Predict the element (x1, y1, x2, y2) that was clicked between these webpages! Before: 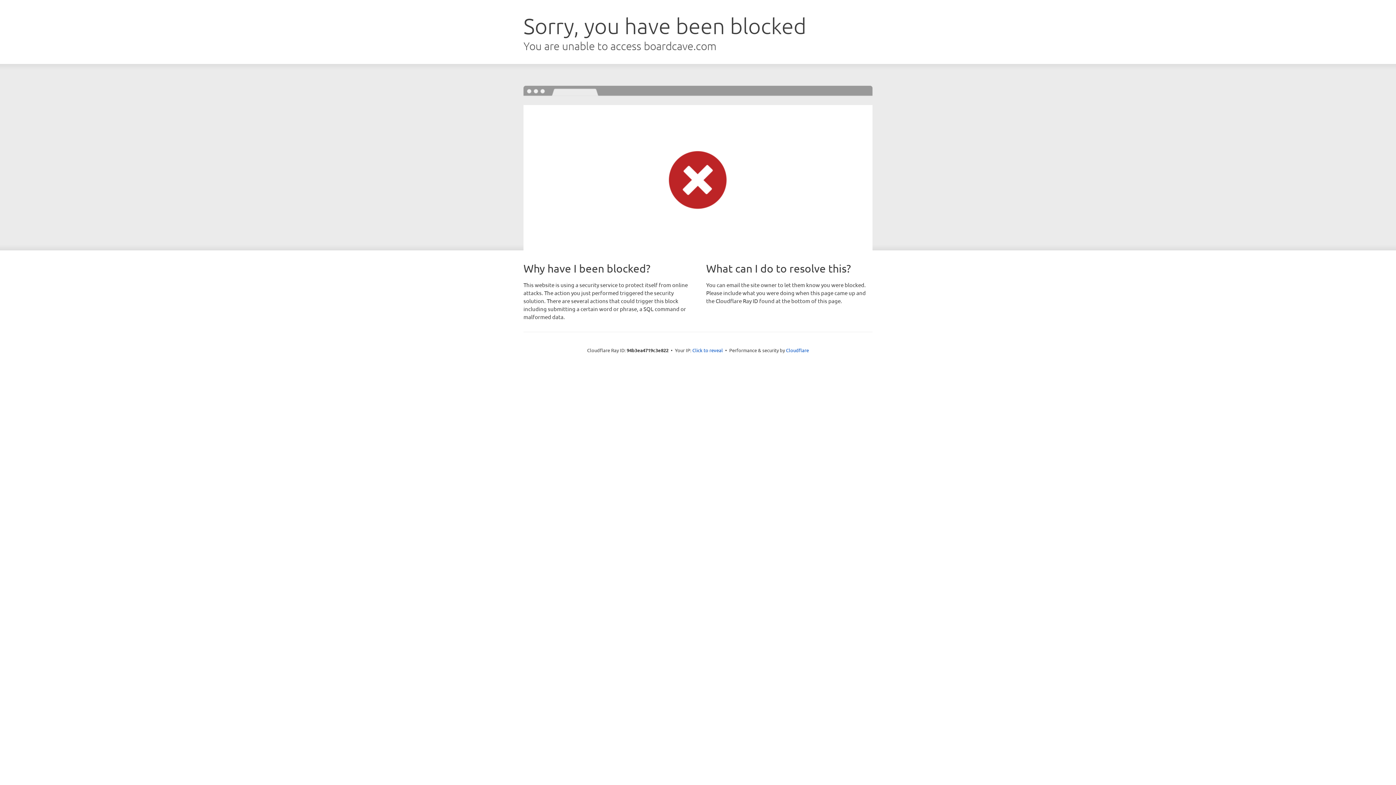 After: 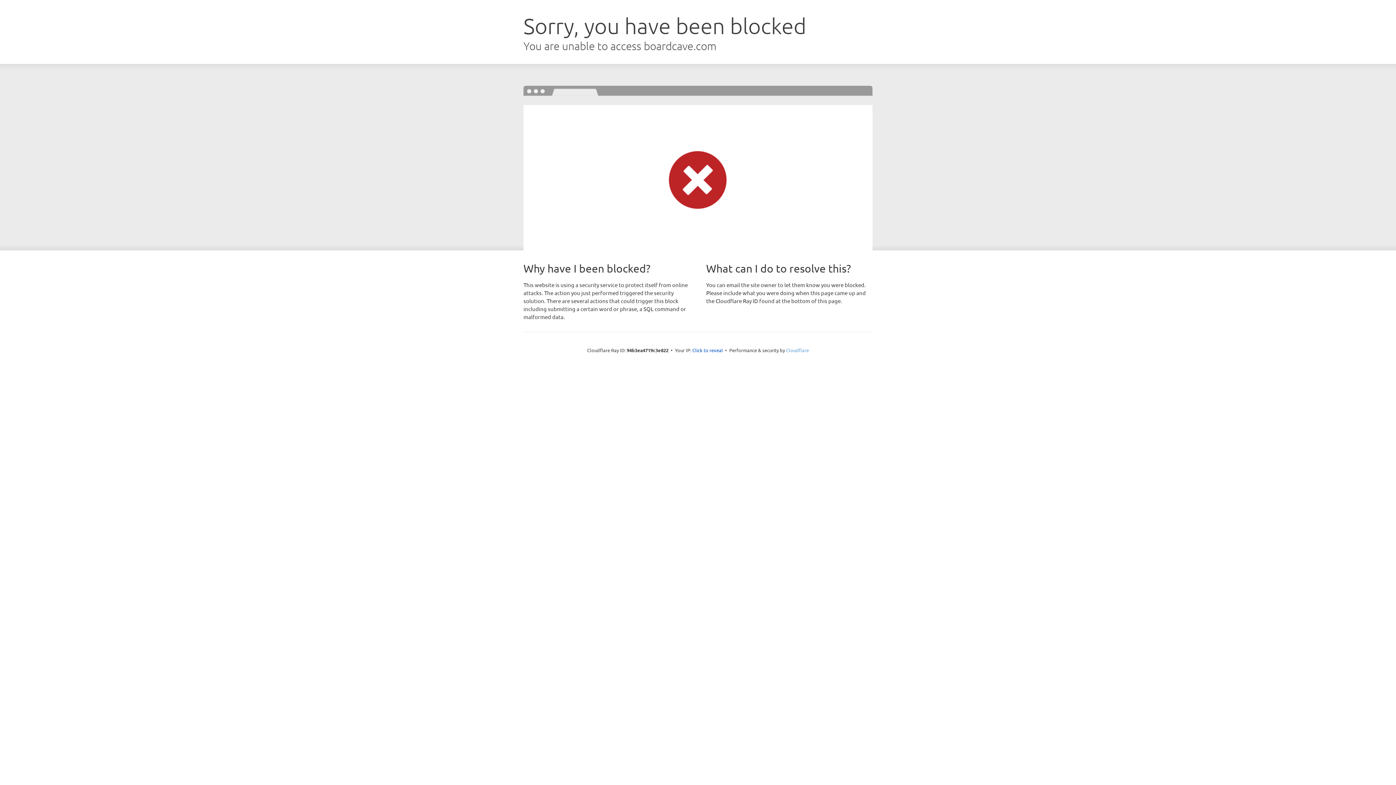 Action: bbox: (786, 347, 809, 353) label: Cloudflare